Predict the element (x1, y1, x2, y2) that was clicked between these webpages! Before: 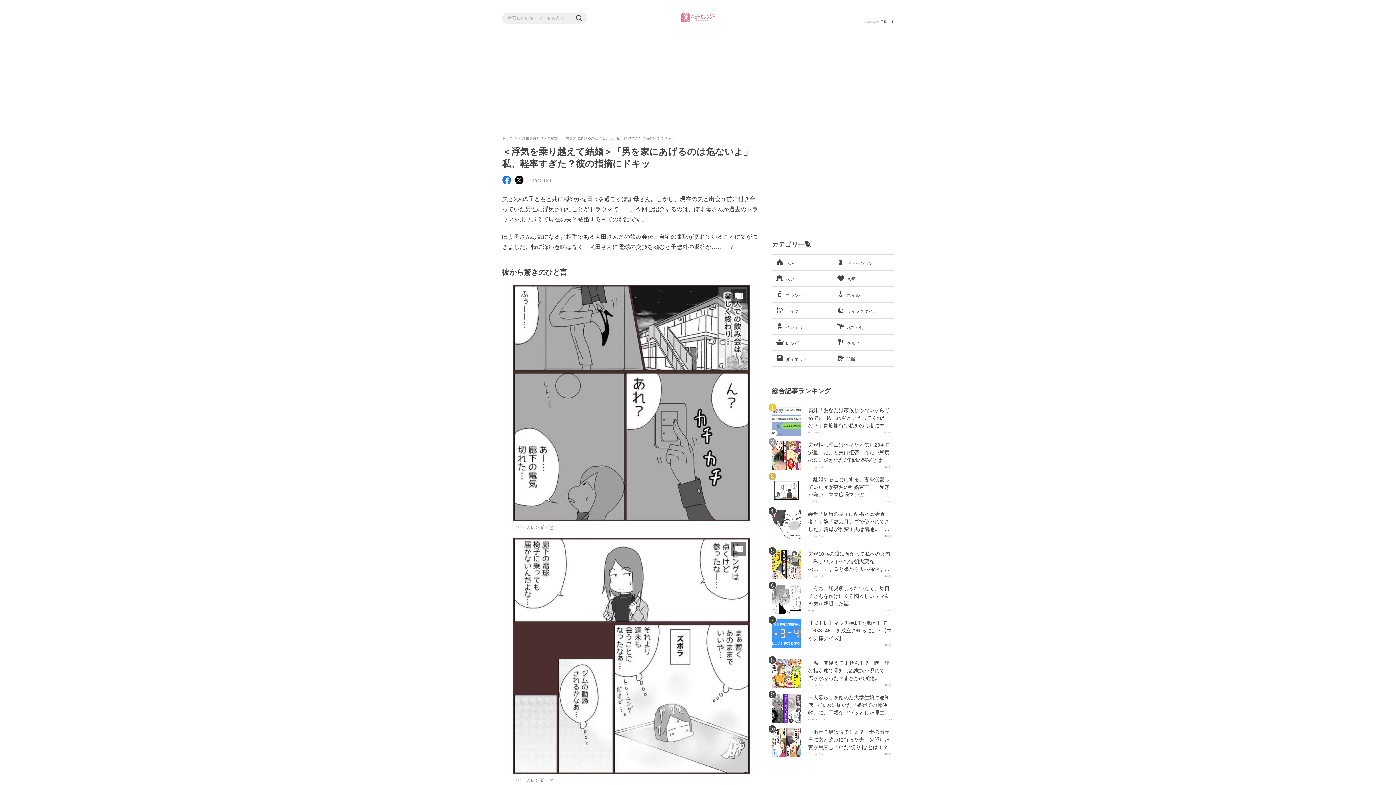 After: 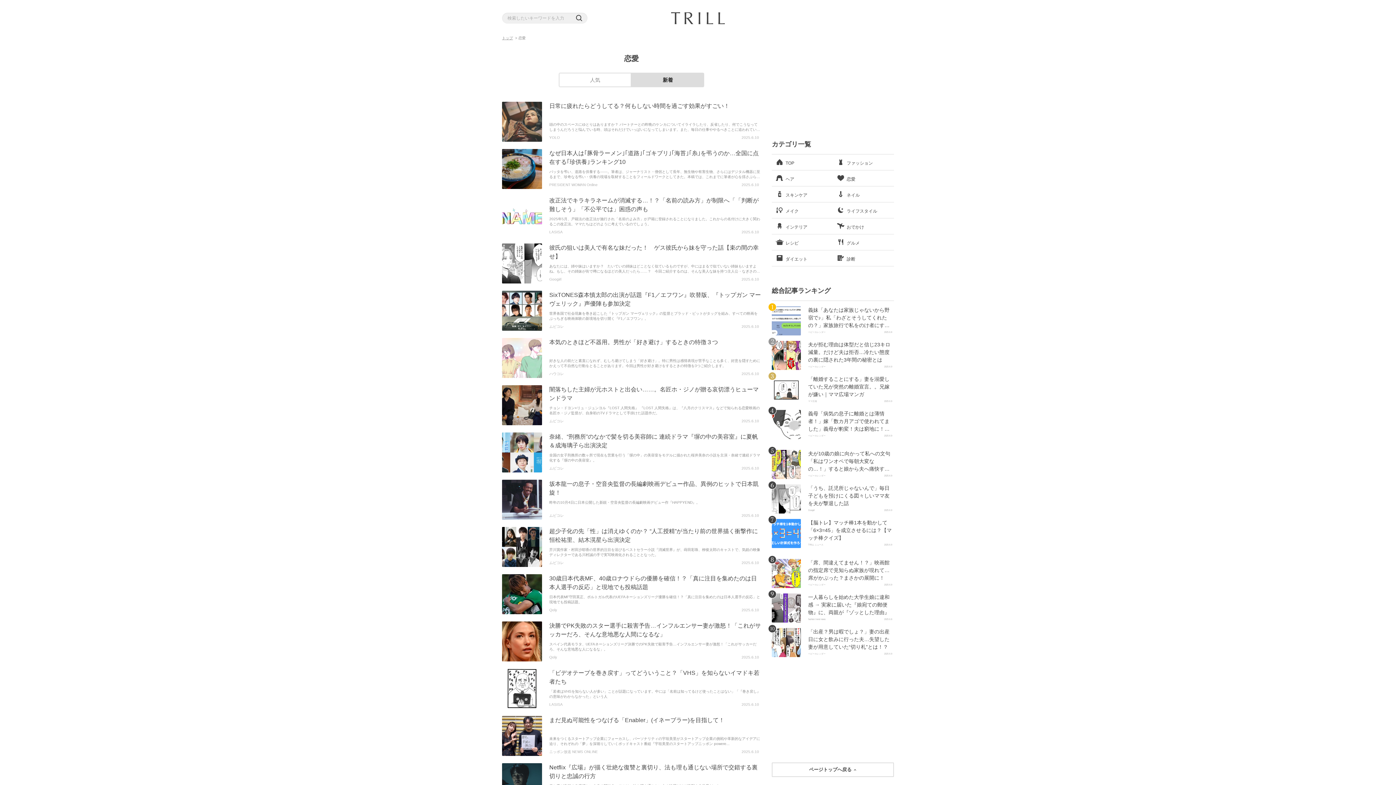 Action: bbox: (833, 270, 894, 286) label: 	恋愛